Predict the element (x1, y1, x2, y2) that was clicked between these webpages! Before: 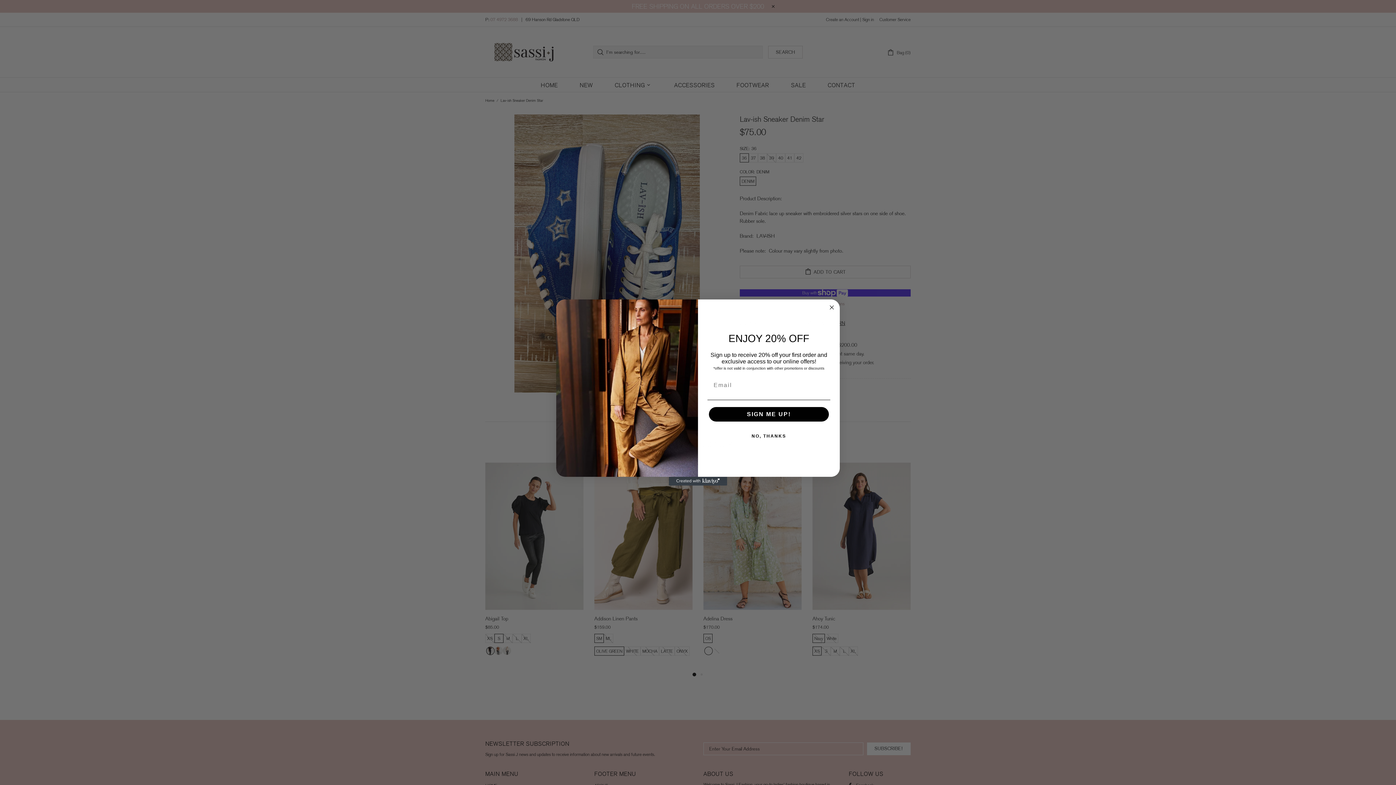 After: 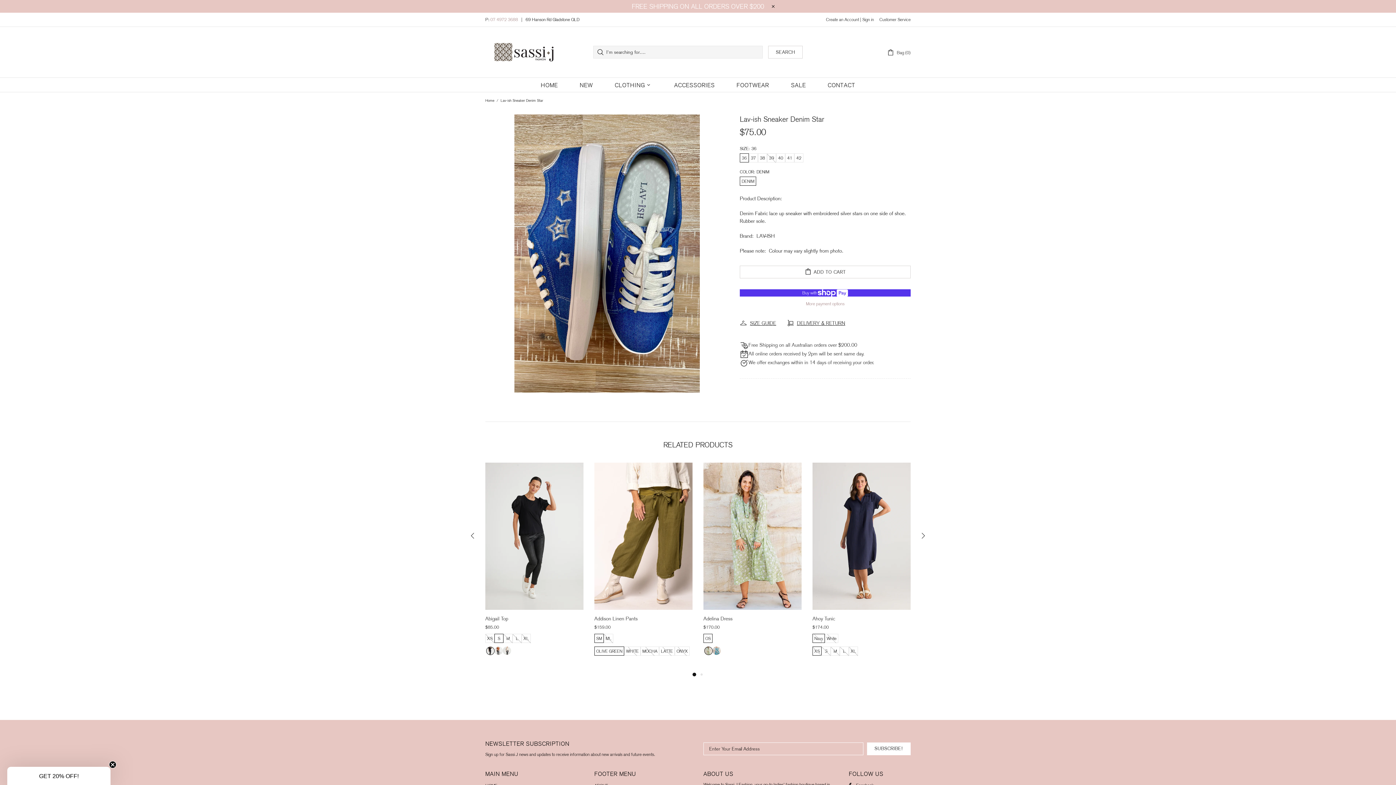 Action: label: NO, THANKS bbox: (707, 429, 830, 443)